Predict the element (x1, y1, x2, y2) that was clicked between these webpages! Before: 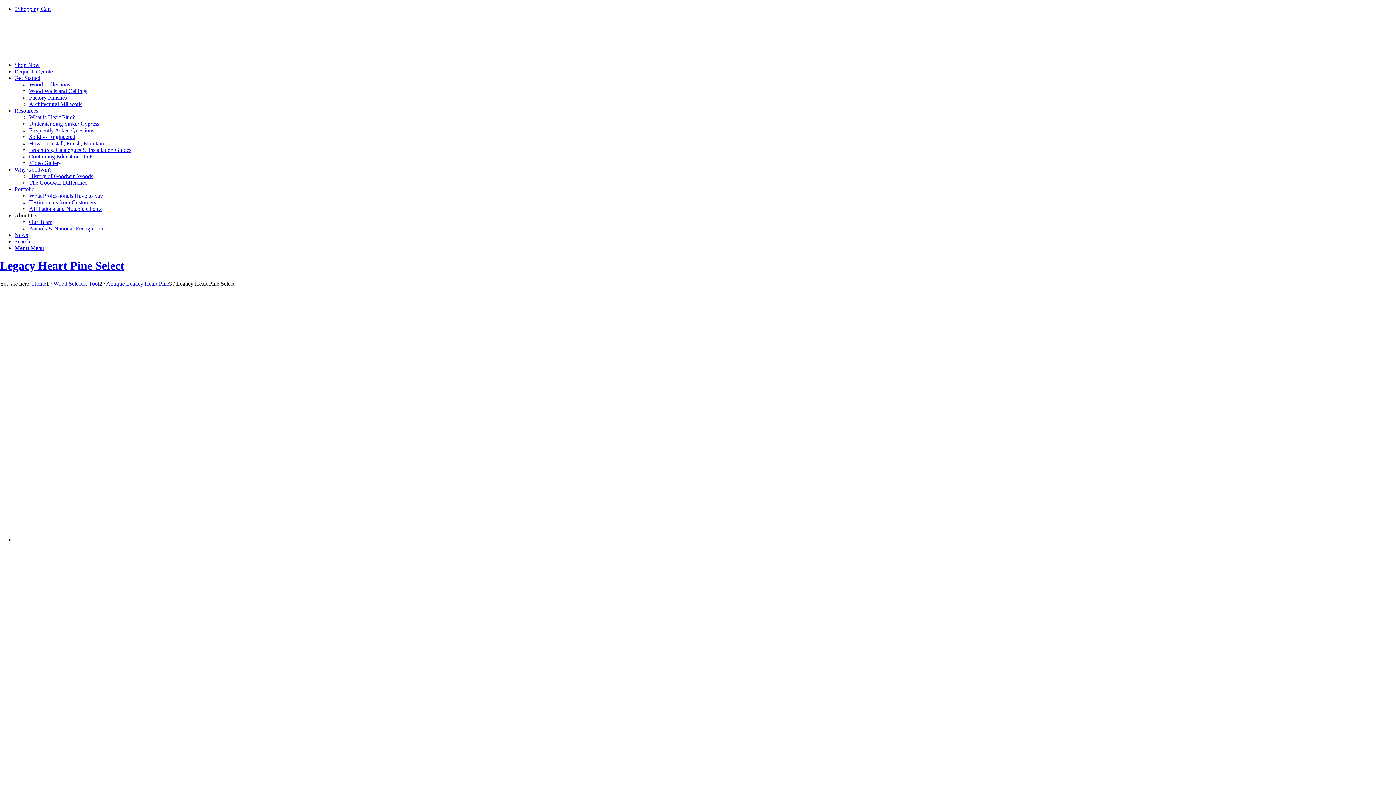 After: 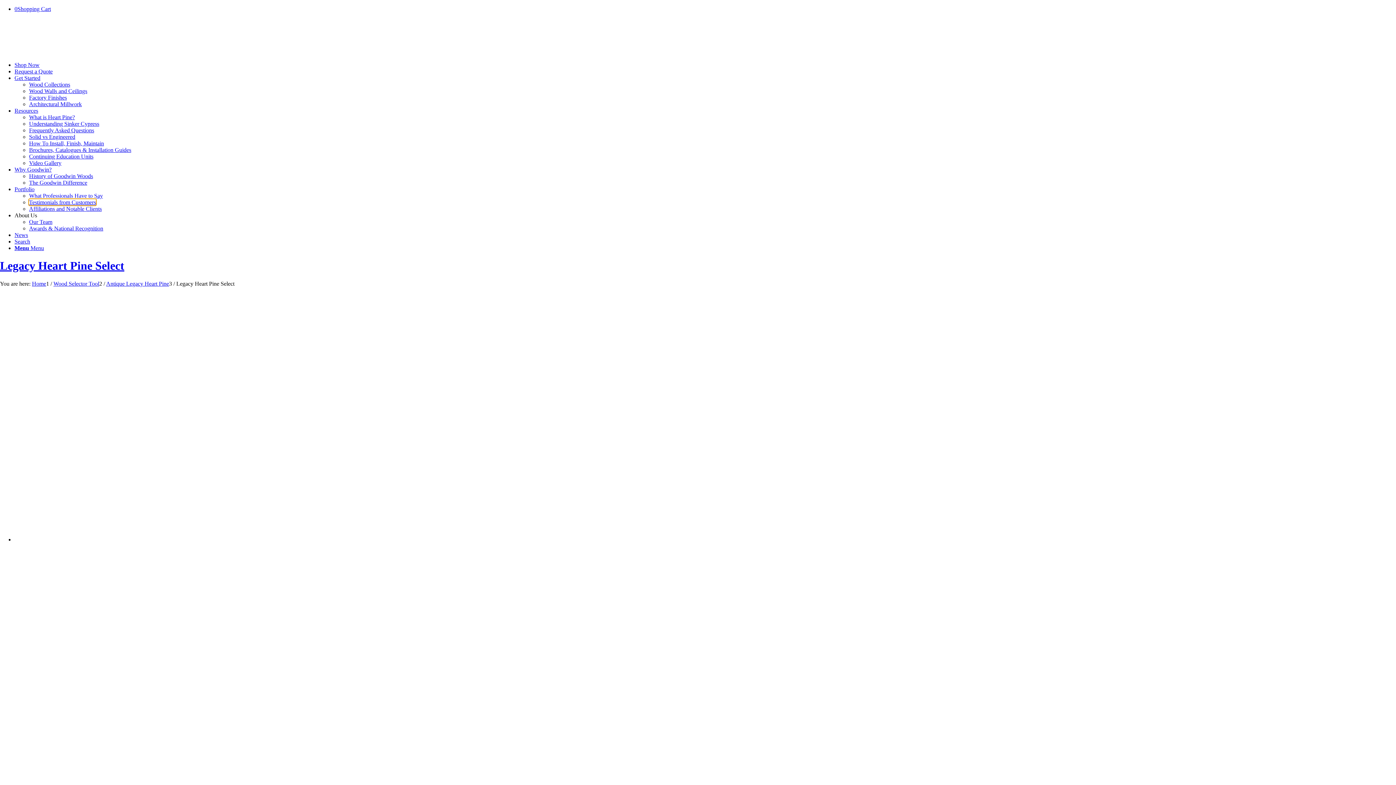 Action: label: Testimonials from Customers bbox: (29, 199, 96, 205)